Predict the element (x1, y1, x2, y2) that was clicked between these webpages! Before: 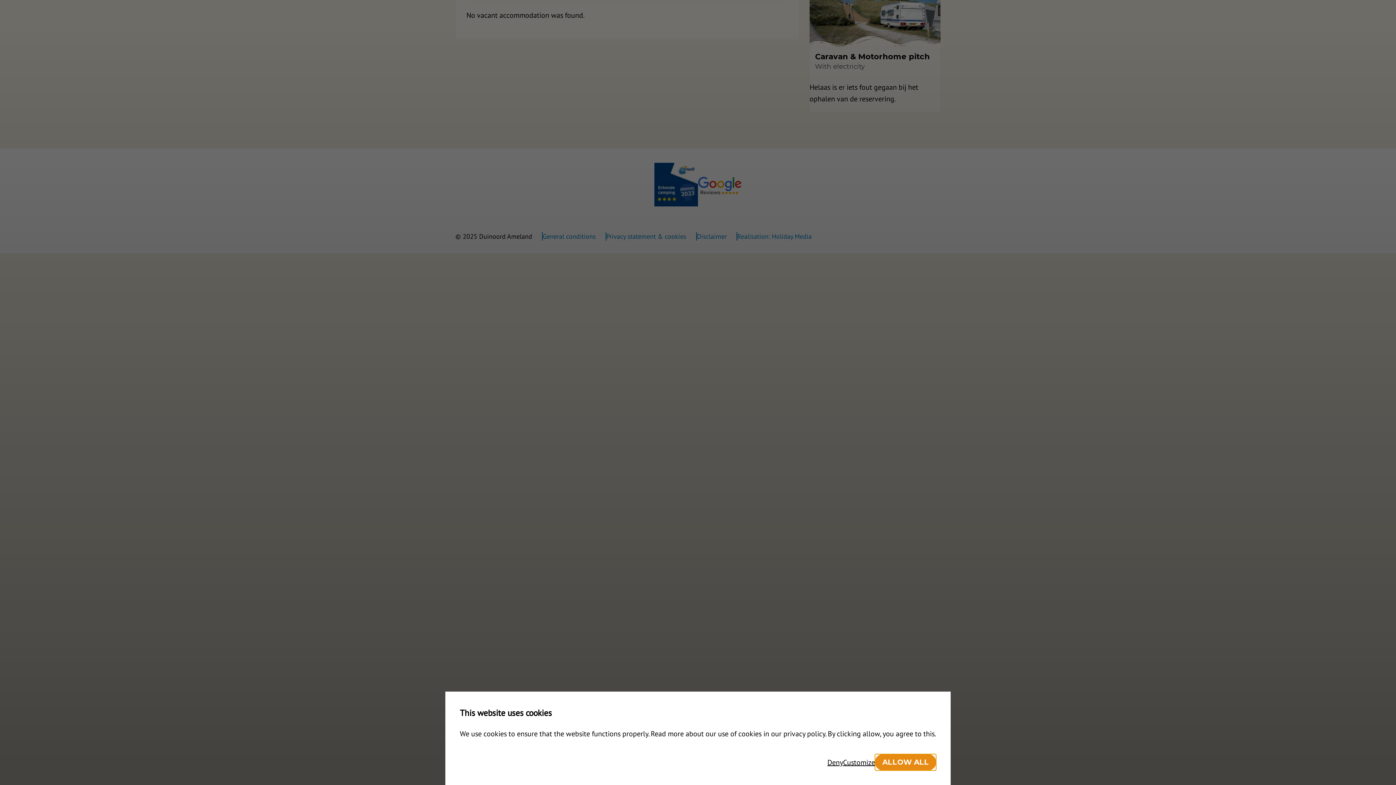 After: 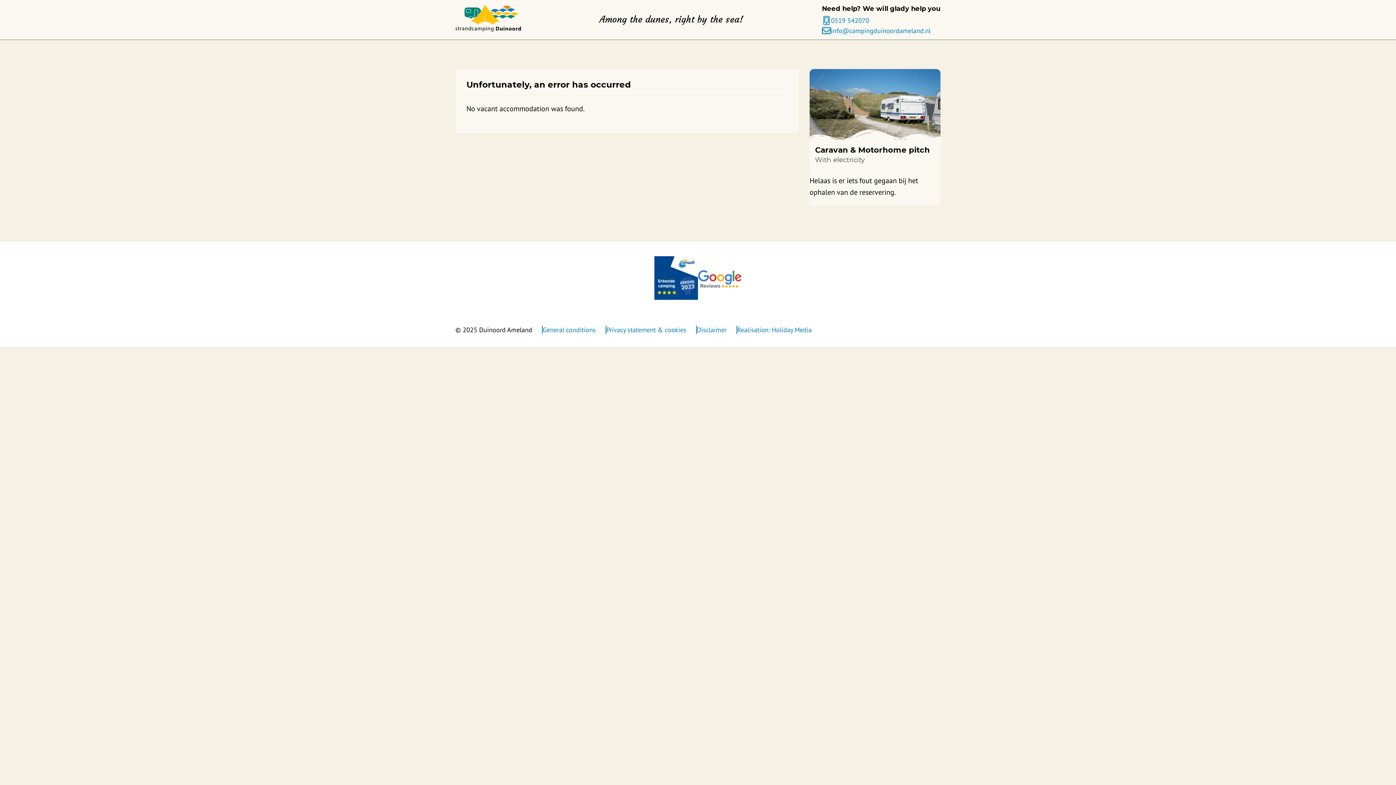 Action: label: Deny bbox: (827, 757, 843, 768)